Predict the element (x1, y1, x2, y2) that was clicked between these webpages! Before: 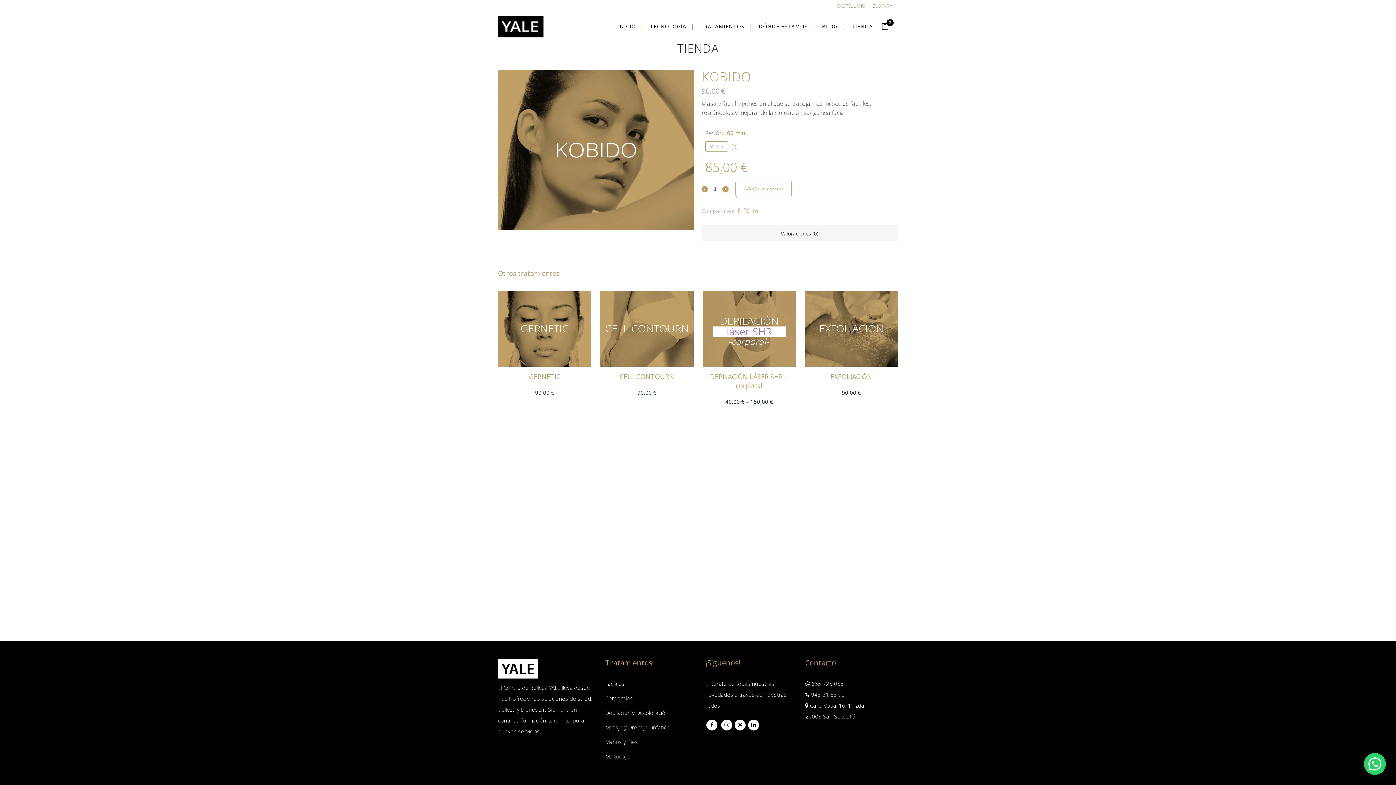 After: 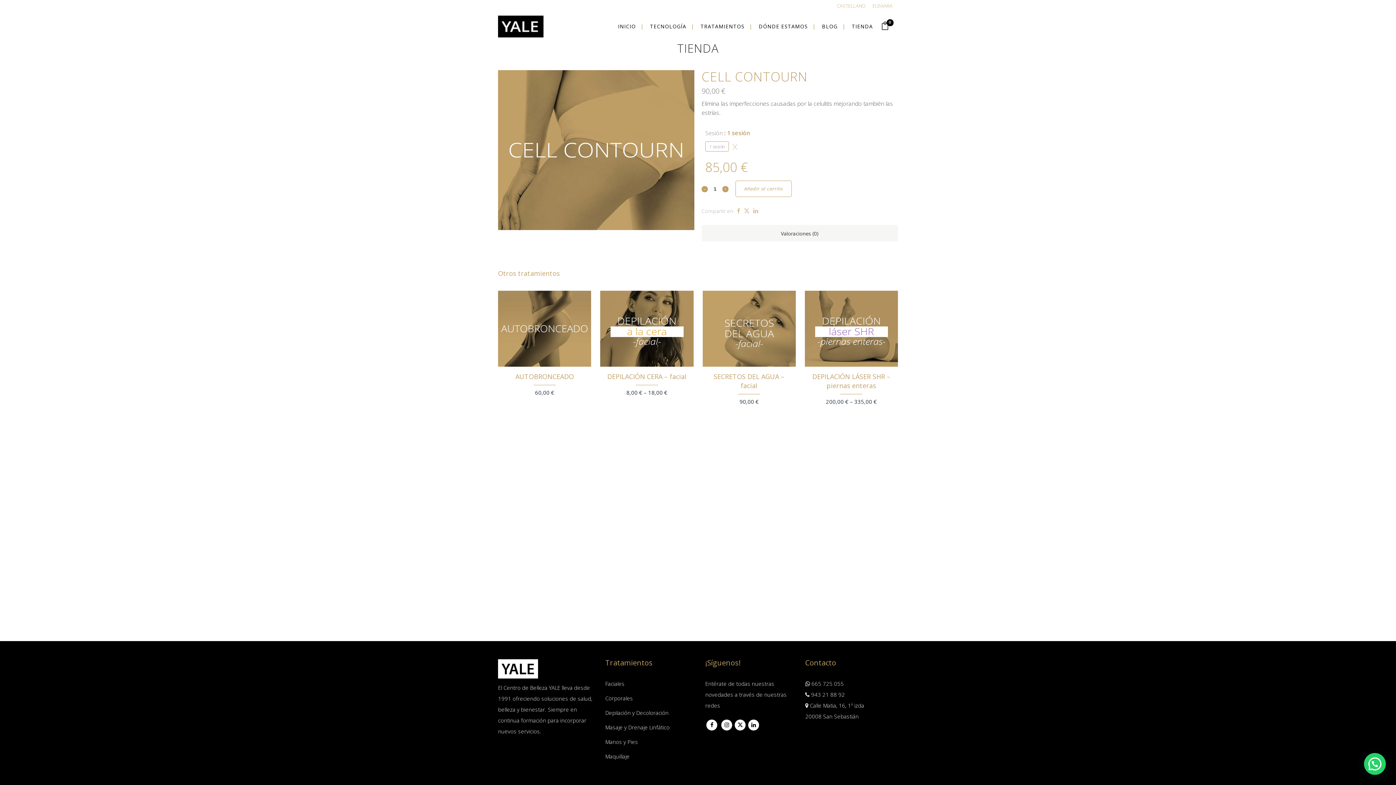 Action: label: CELL CONTOURN
90,00 € bbox: (600, 366, 693, 399)